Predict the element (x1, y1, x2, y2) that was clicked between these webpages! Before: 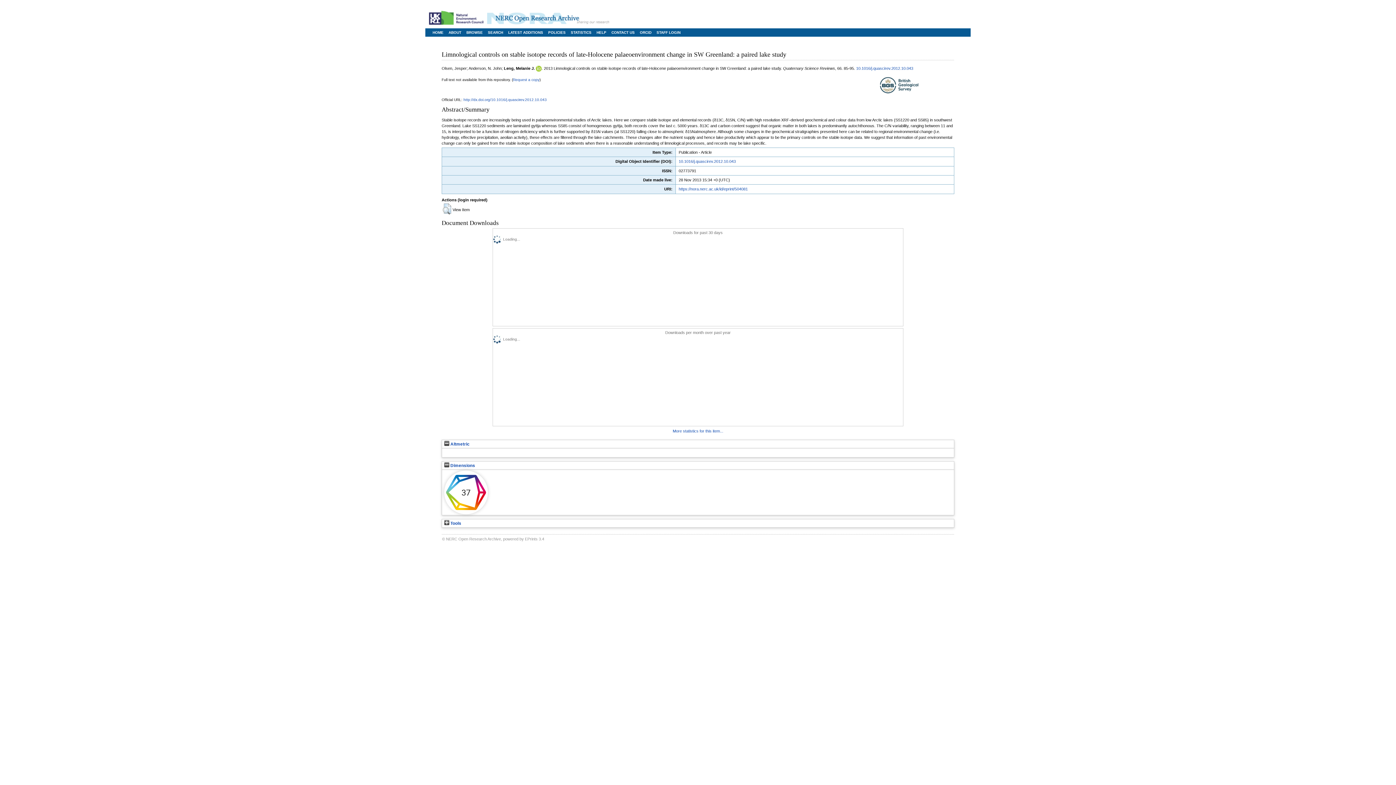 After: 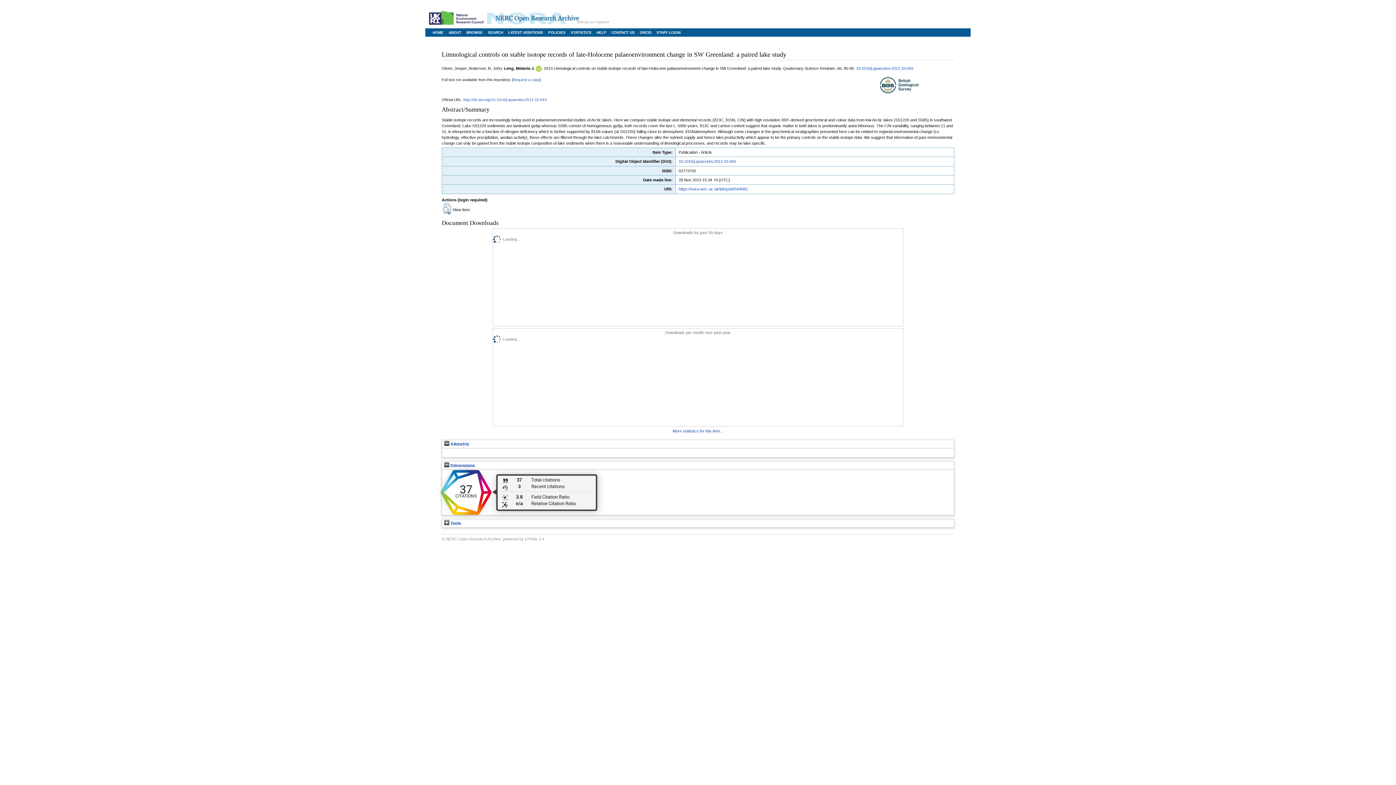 Action: label: 37 total citations on Dimensions. bbox: (444, 470, 488, 514)